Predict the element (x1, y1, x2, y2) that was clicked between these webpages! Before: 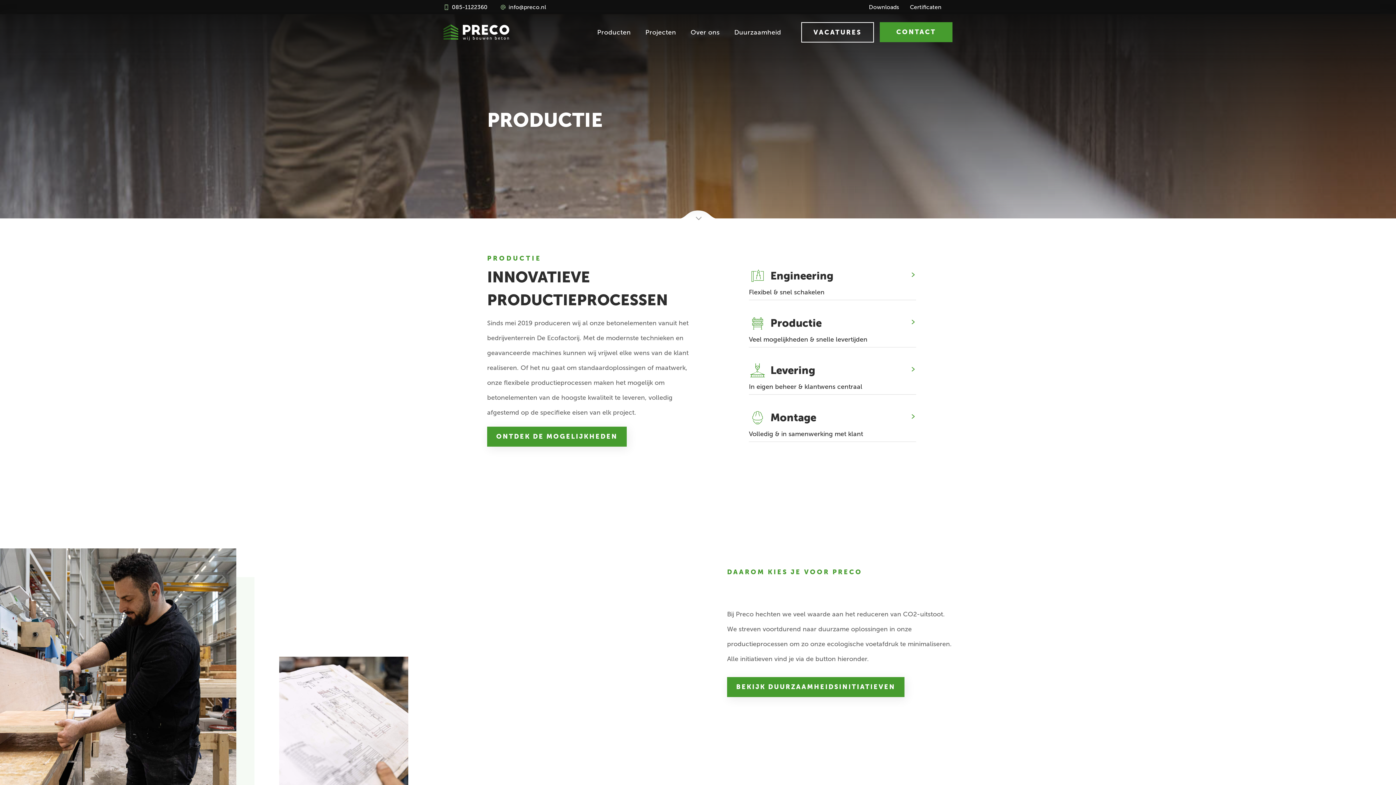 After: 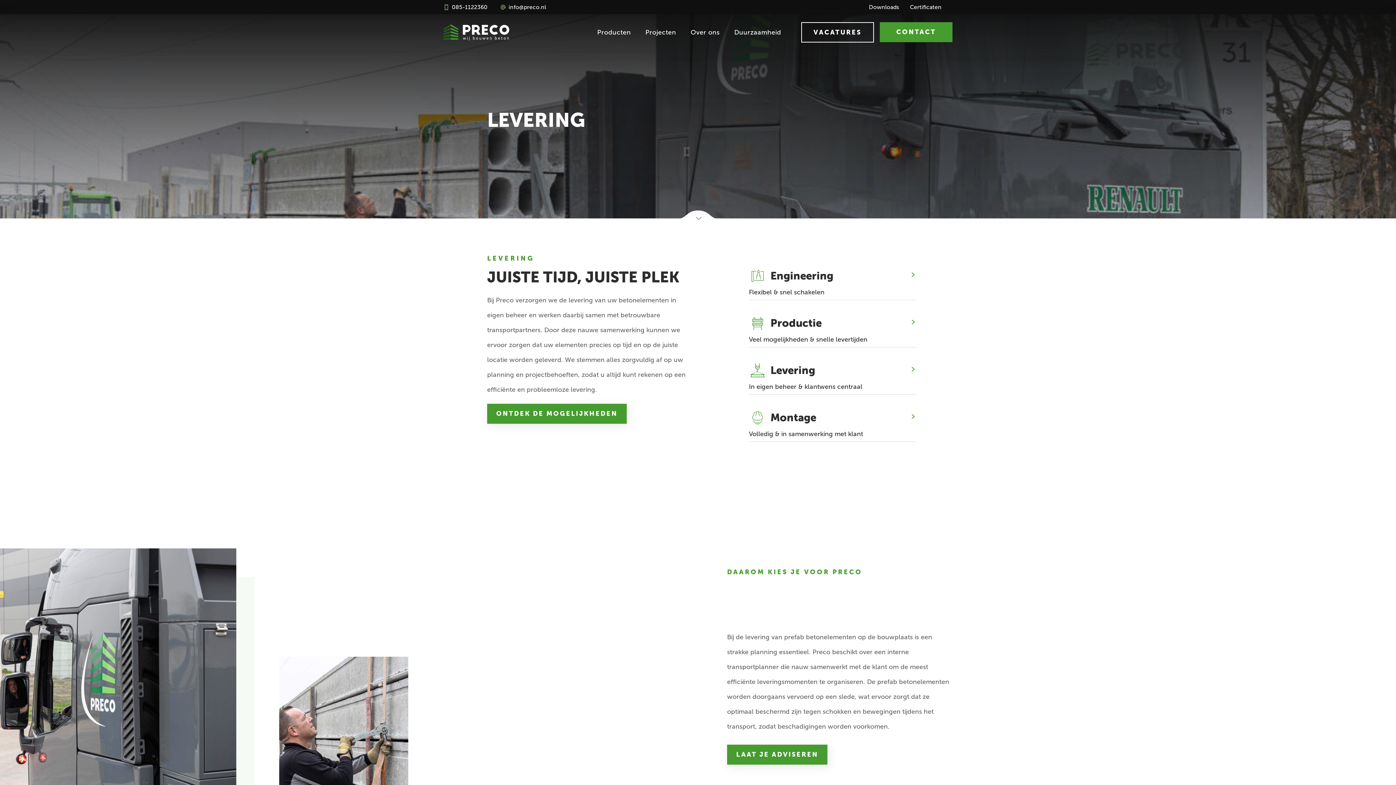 Action: label: Levering

In eigen beheer & klantwens centraal bbox: (749, 362, 916, 394)